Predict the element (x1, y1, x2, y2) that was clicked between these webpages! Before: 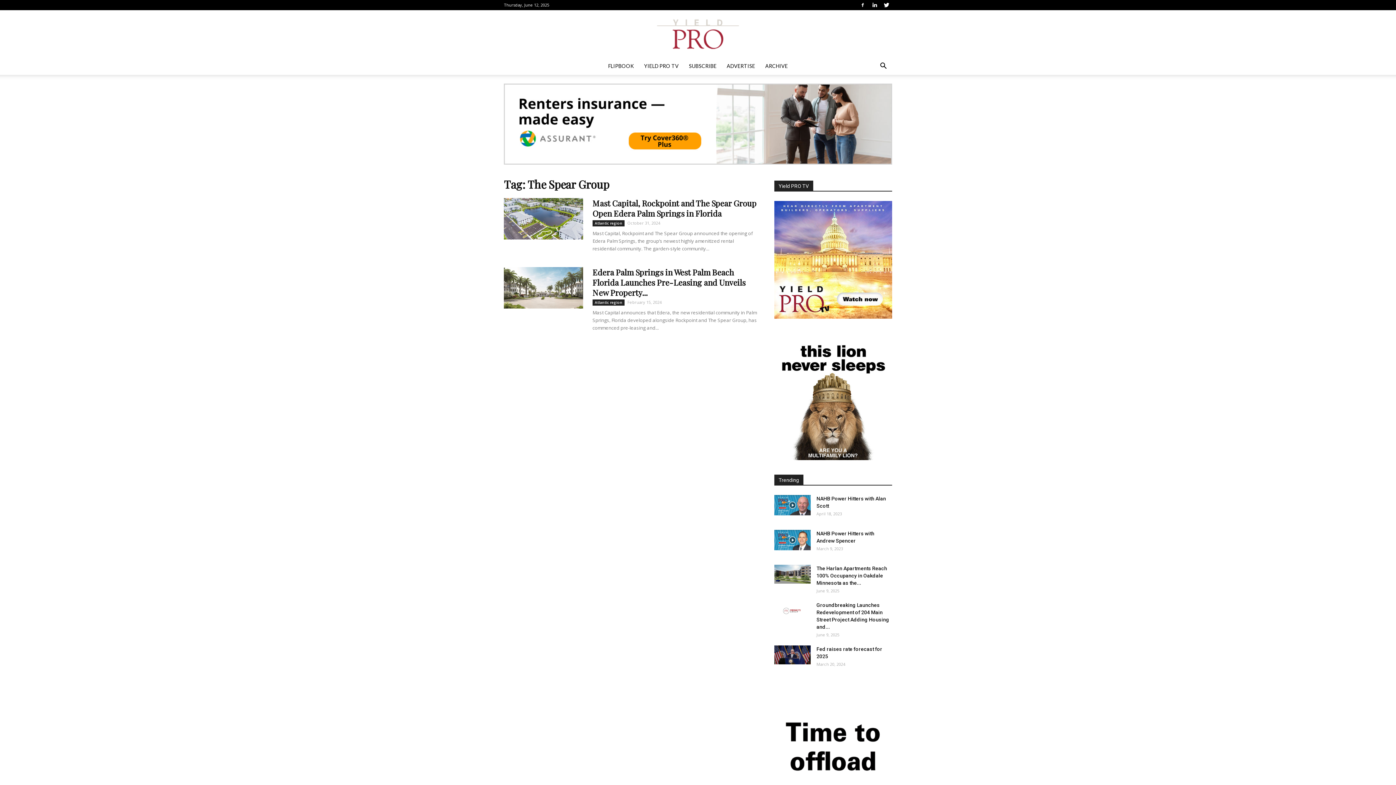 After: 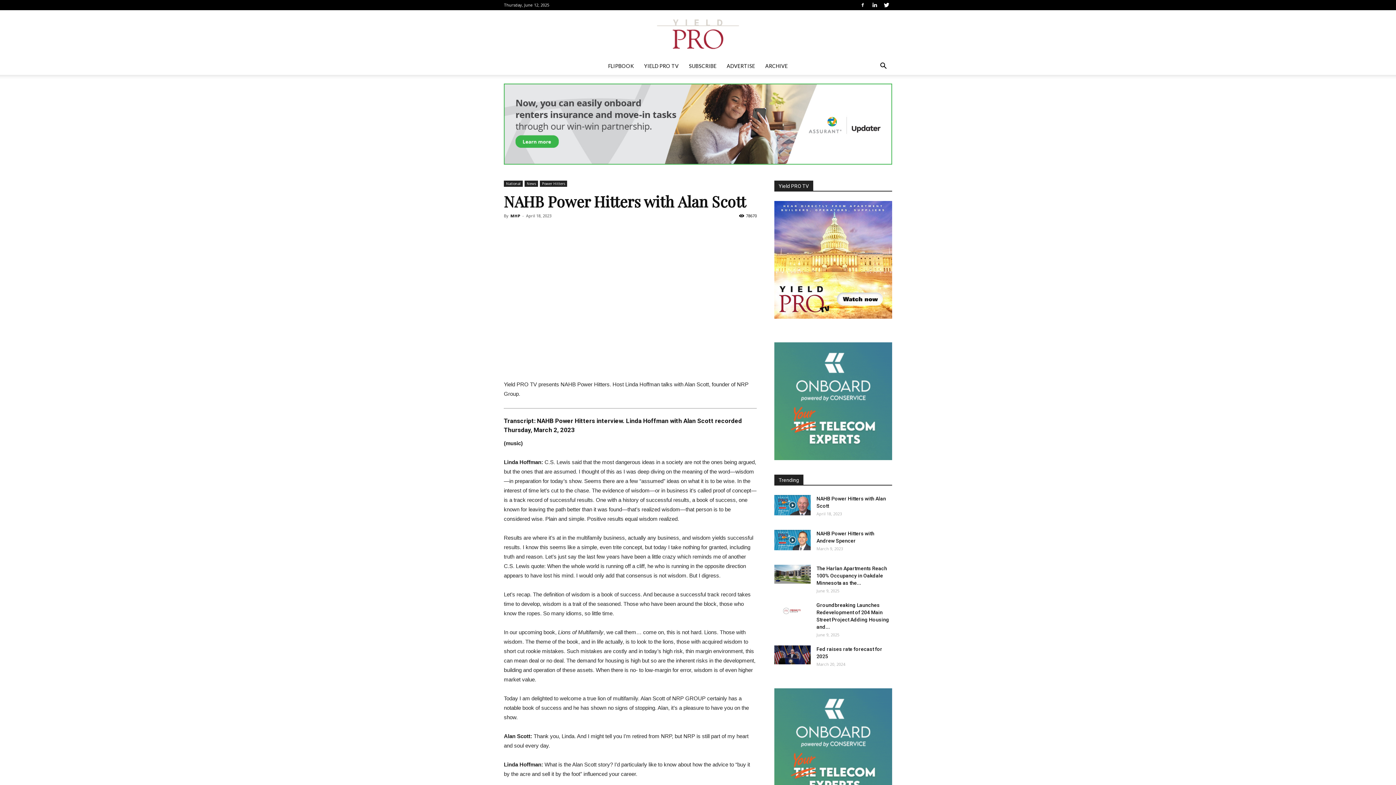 Action: bbox: (774, 495, 810, 515)